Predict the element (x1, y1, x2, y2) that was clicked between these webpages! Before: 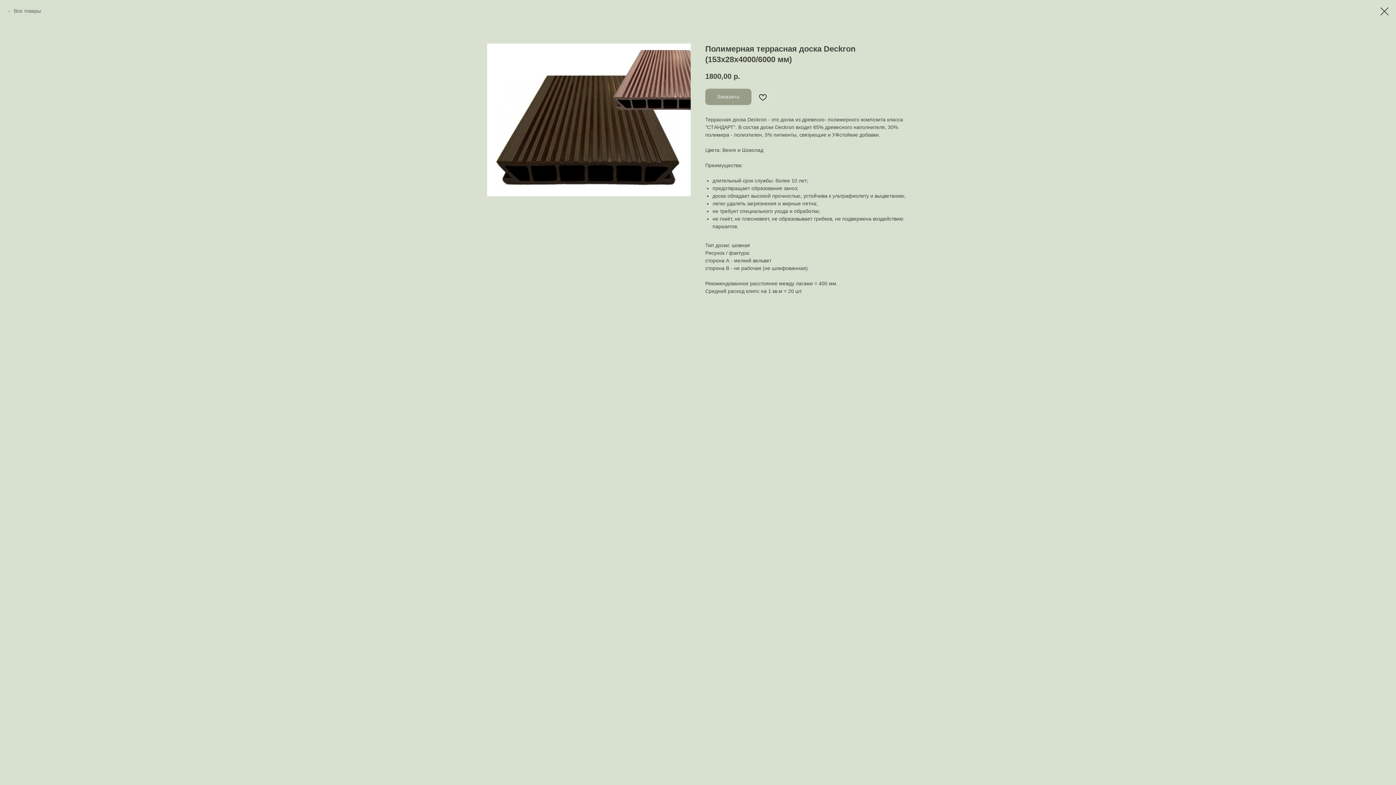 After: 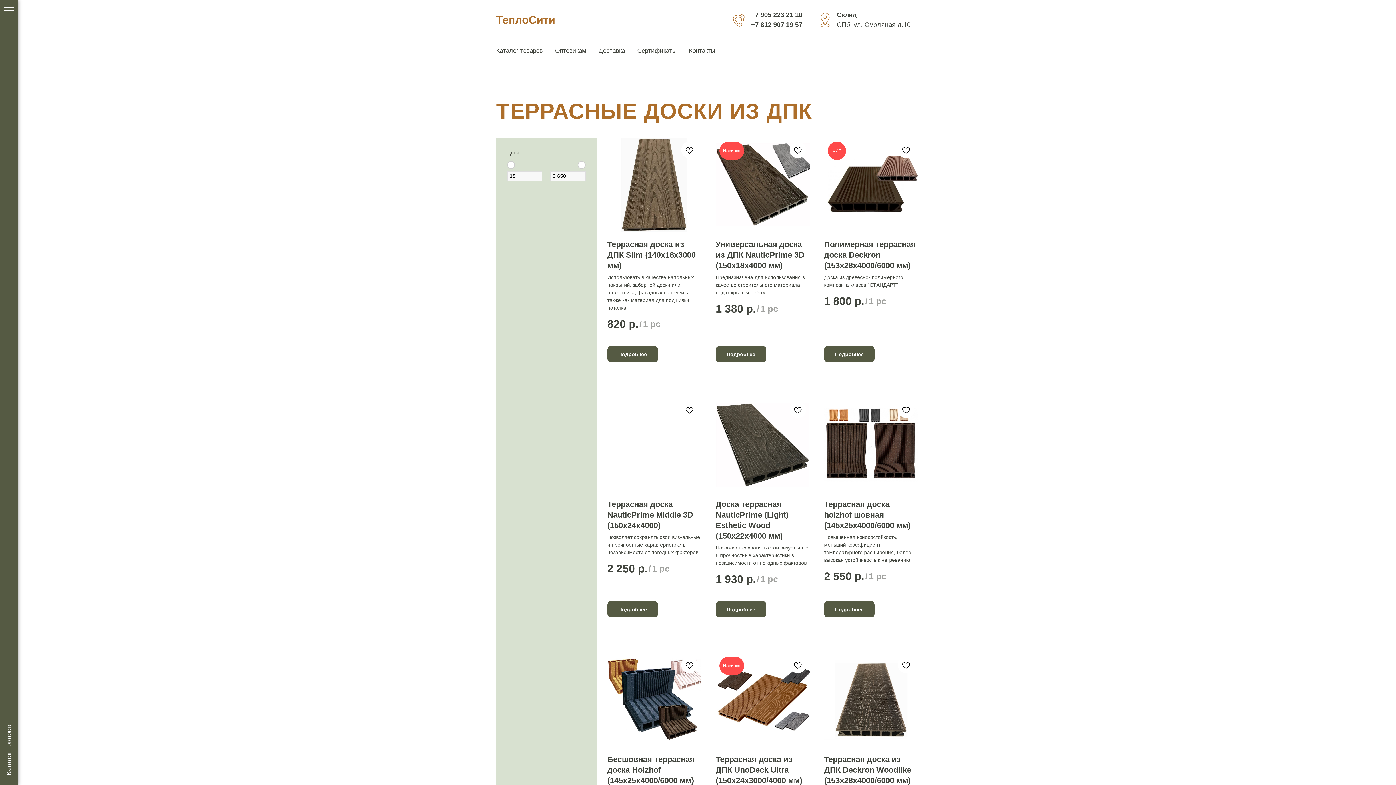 Action: bbox: (1380, 7, 1389, 15)